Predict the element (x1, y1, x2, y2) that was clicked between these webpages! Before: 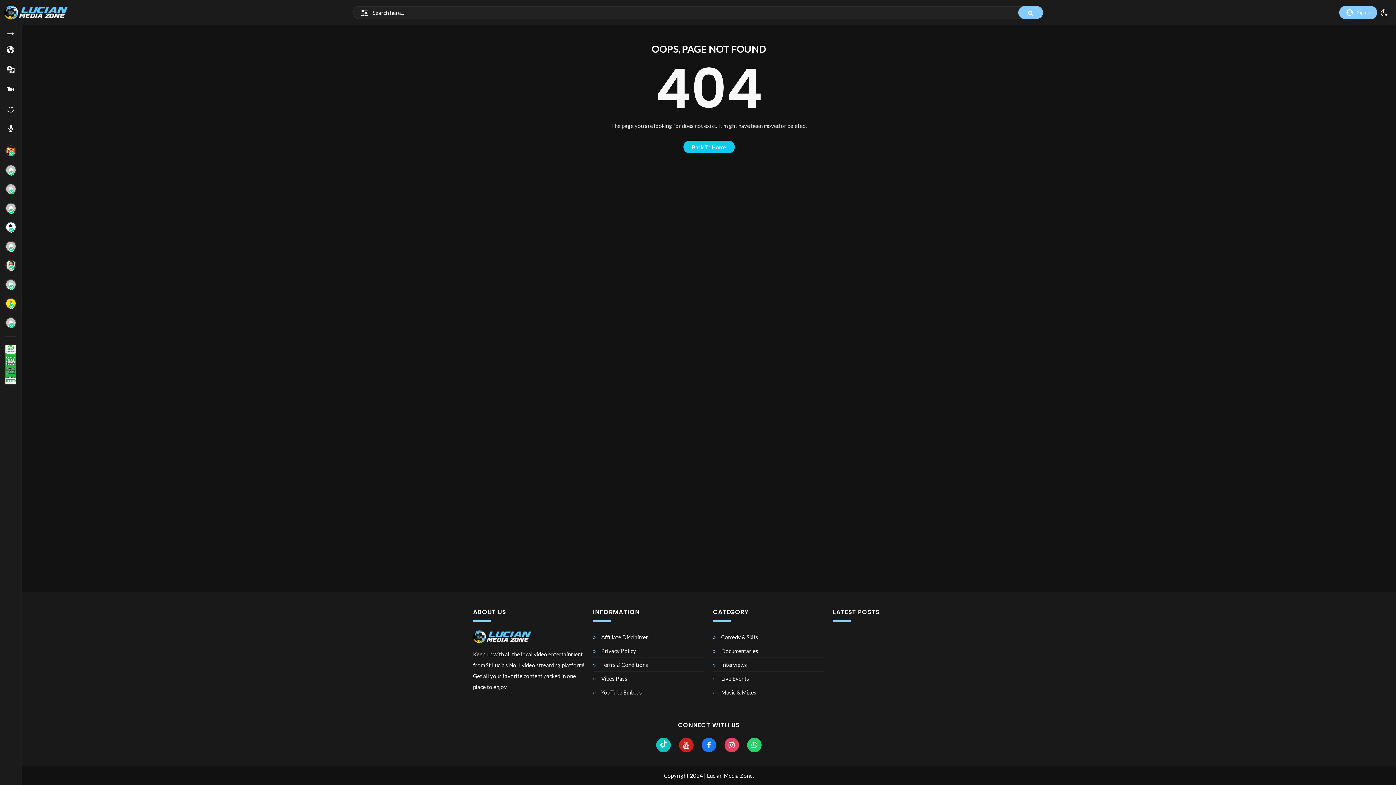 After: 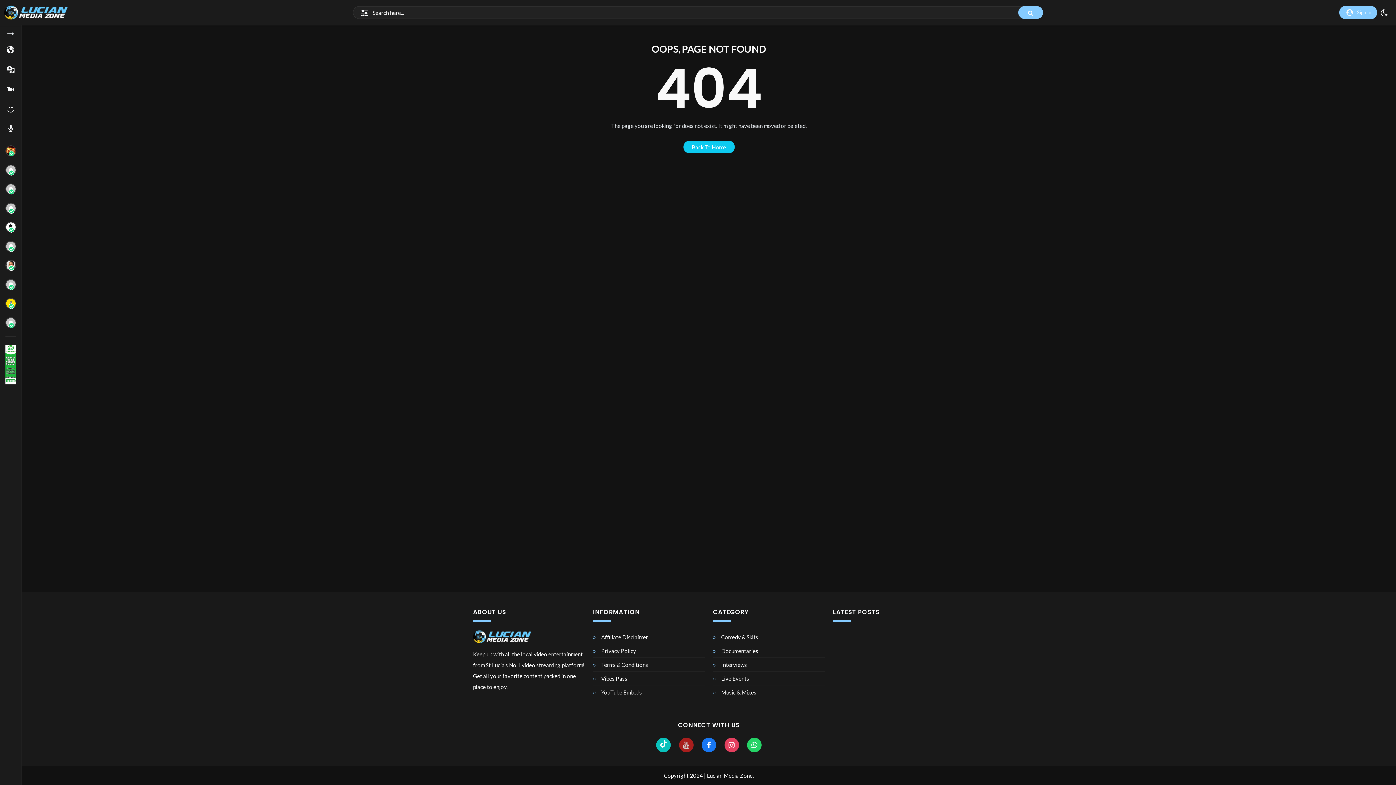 Action: bbox: (681, 742, 691, 748)